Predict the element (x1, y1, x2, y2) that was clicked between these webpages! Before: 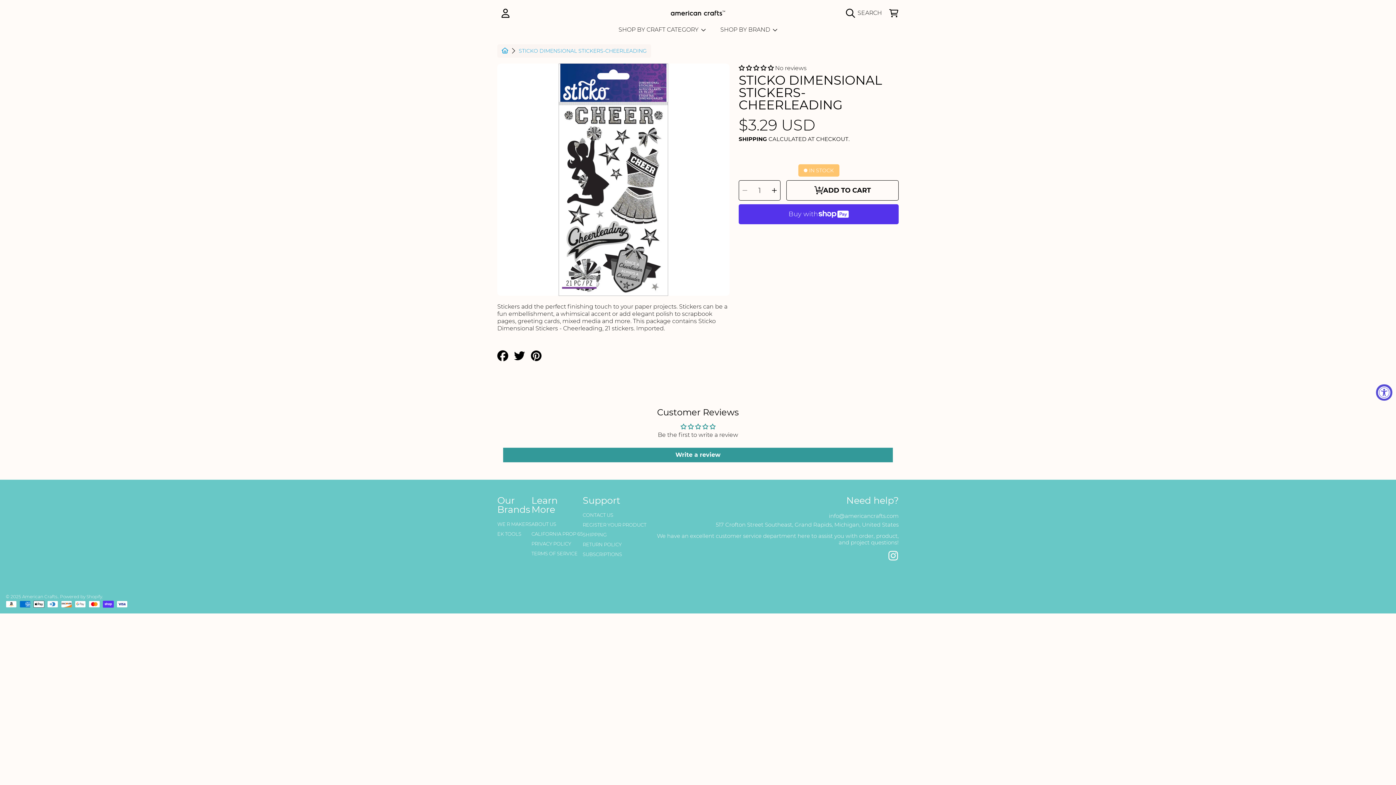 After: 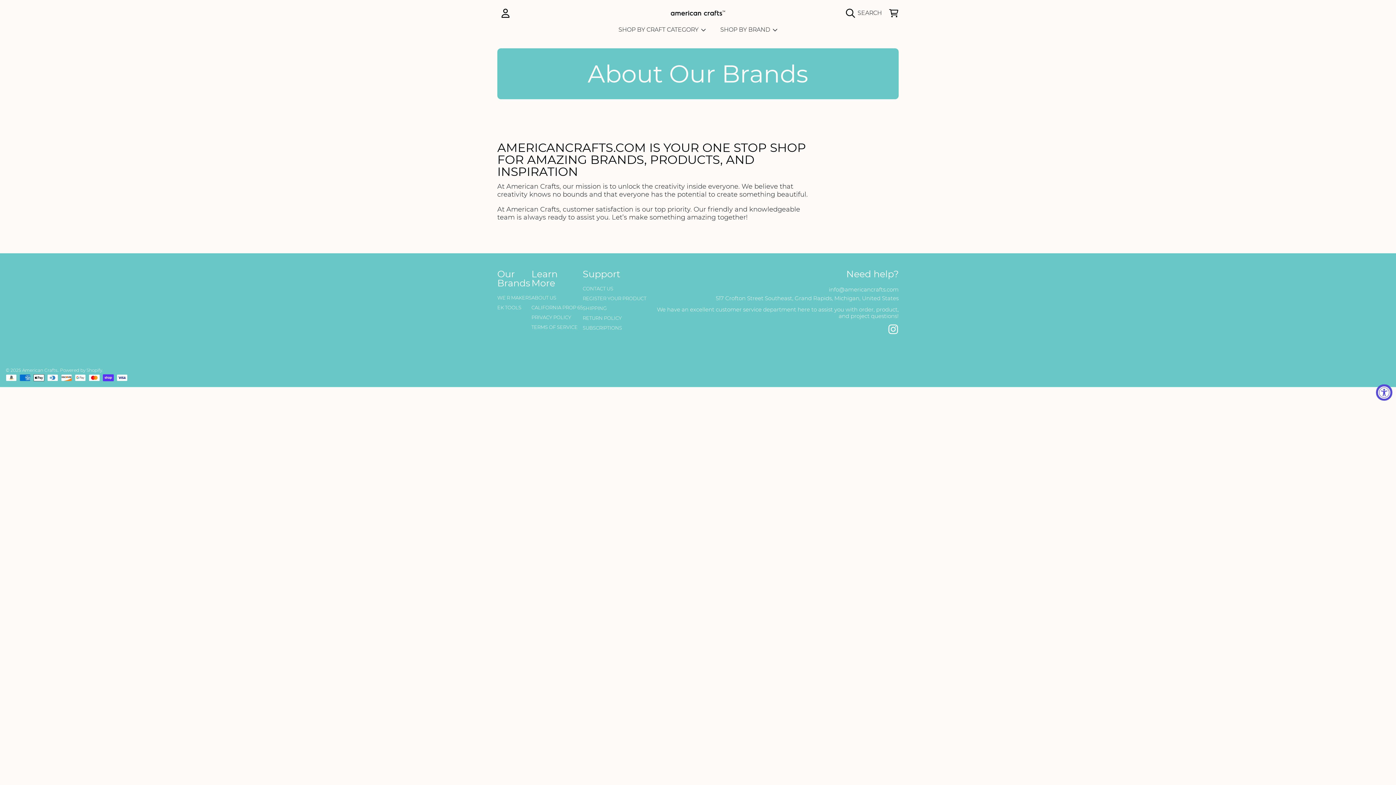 Action: bbox: (531, 521, 556, 527) label: ABOUT US